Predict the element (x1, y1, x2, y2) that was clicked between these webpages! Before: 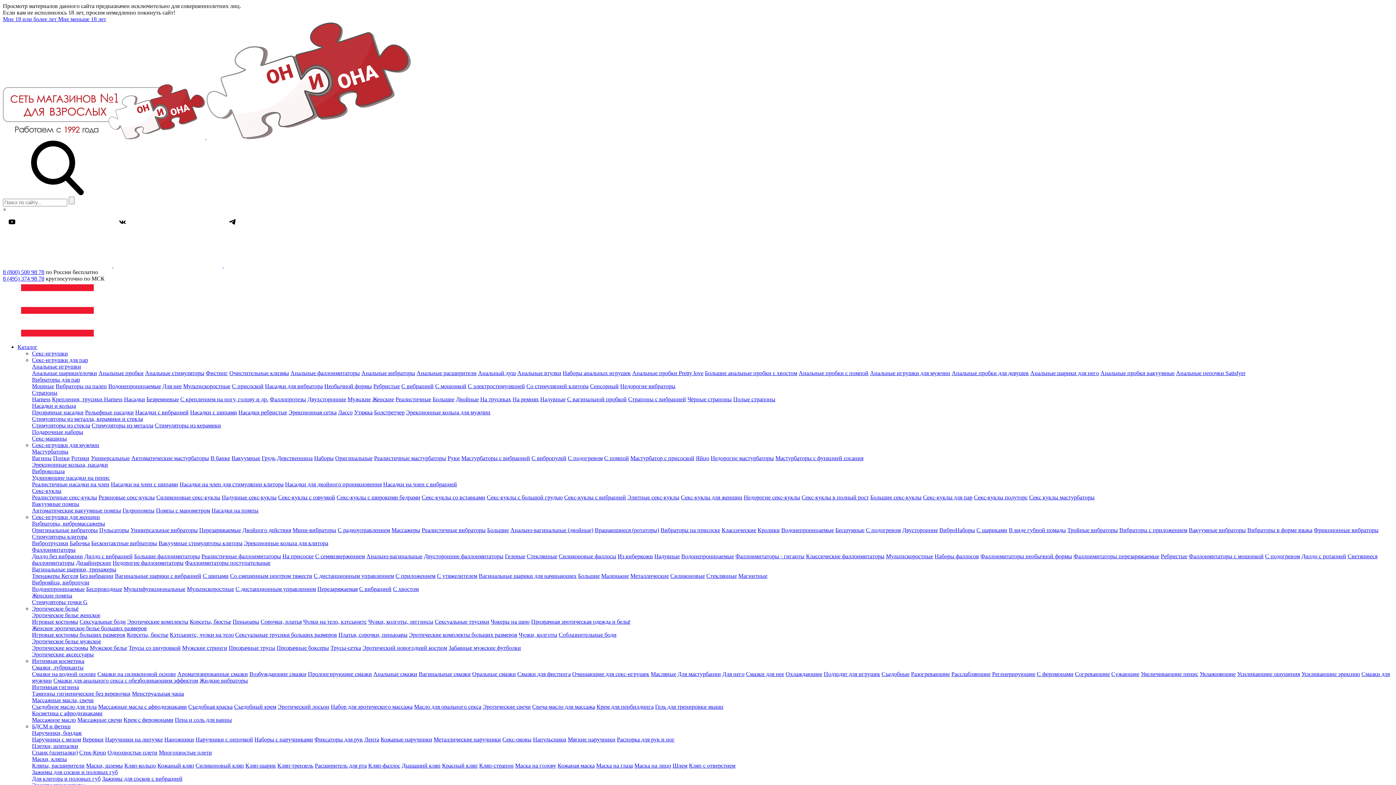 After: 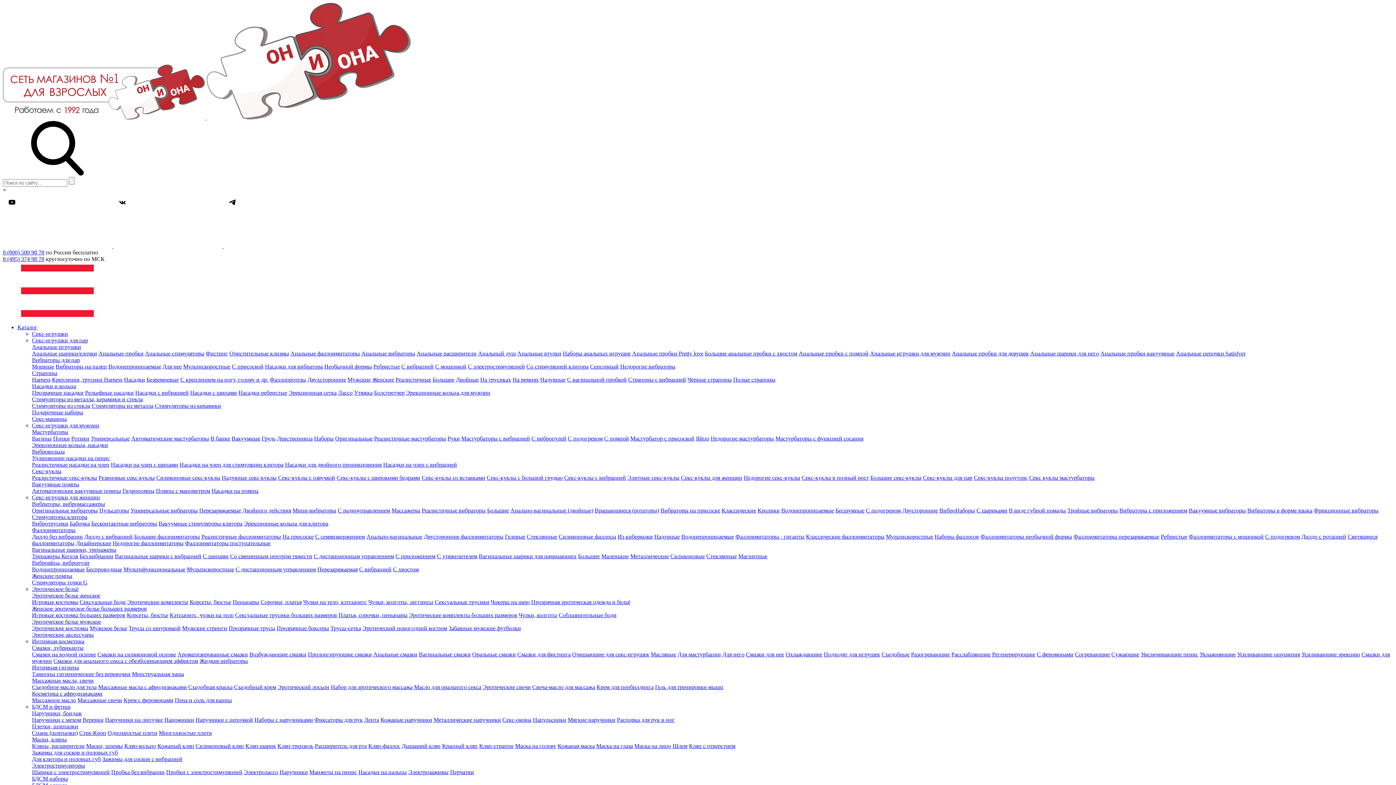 Action: bbox: (2, 16, 58, 22) label: Мне 18 или более лет 